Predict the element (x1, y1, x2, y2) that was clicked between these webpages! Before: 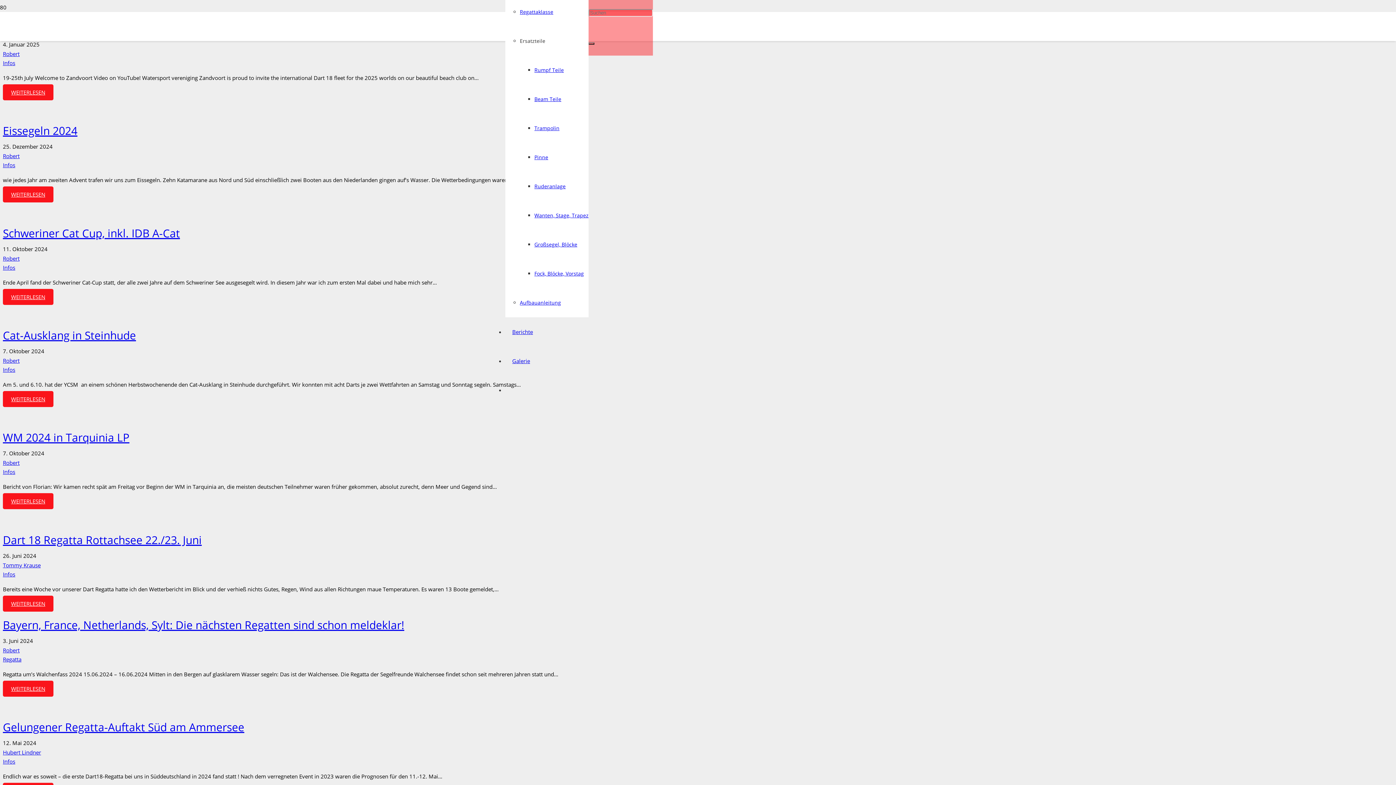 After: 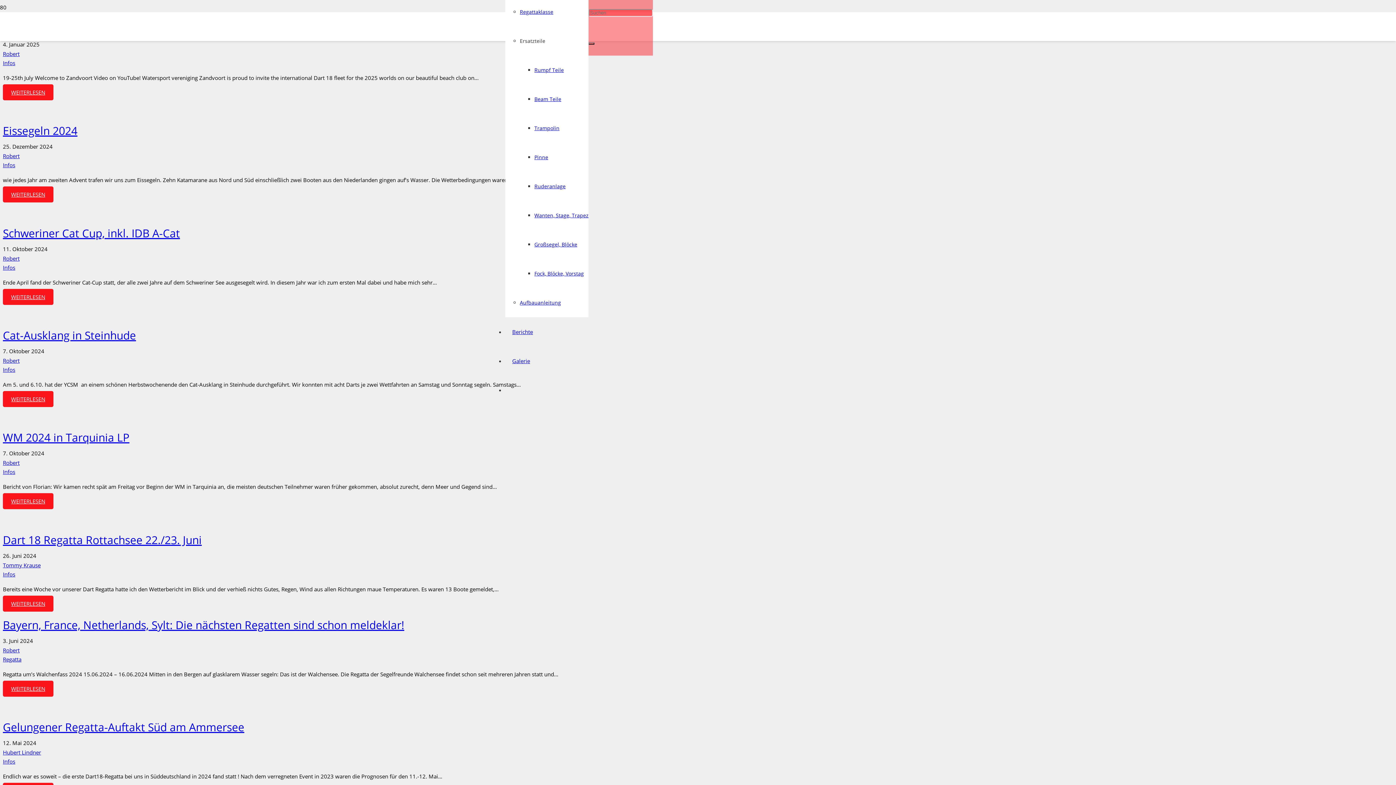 Action: label: Ersatzteile bbox: (520, 37, 545, 44)